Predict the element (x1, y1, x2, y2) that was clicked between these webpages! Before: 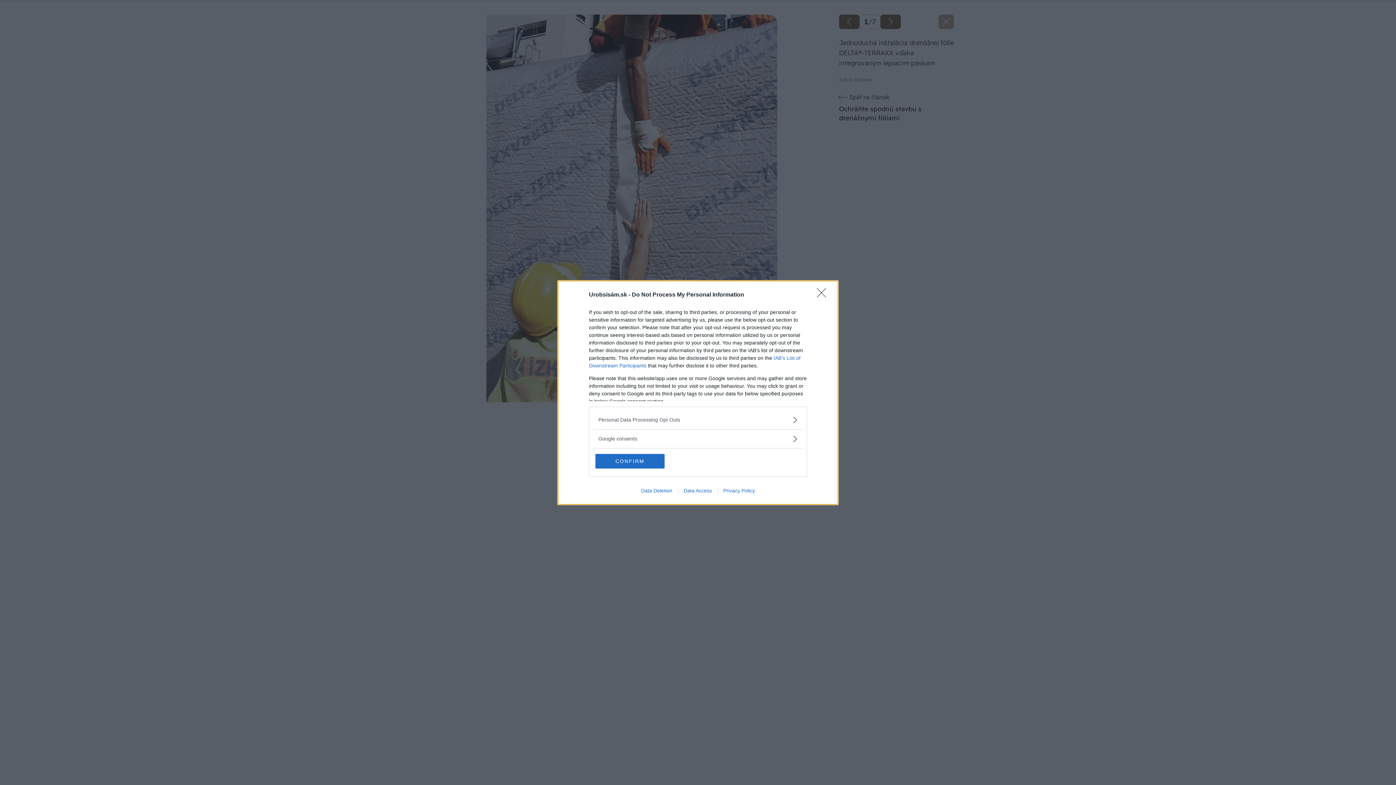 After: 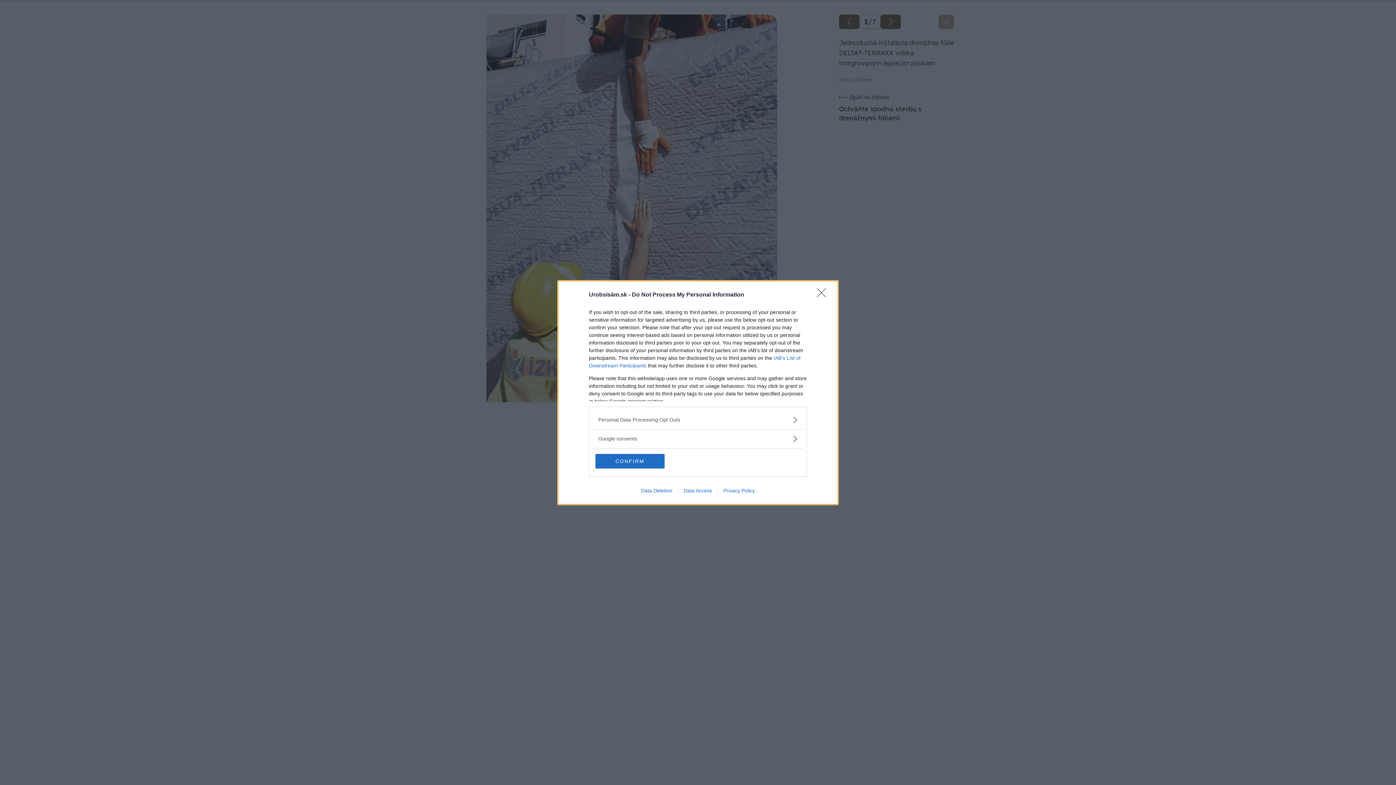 Action: bbox: (635, 487, 678, 493) label: Data Deletion